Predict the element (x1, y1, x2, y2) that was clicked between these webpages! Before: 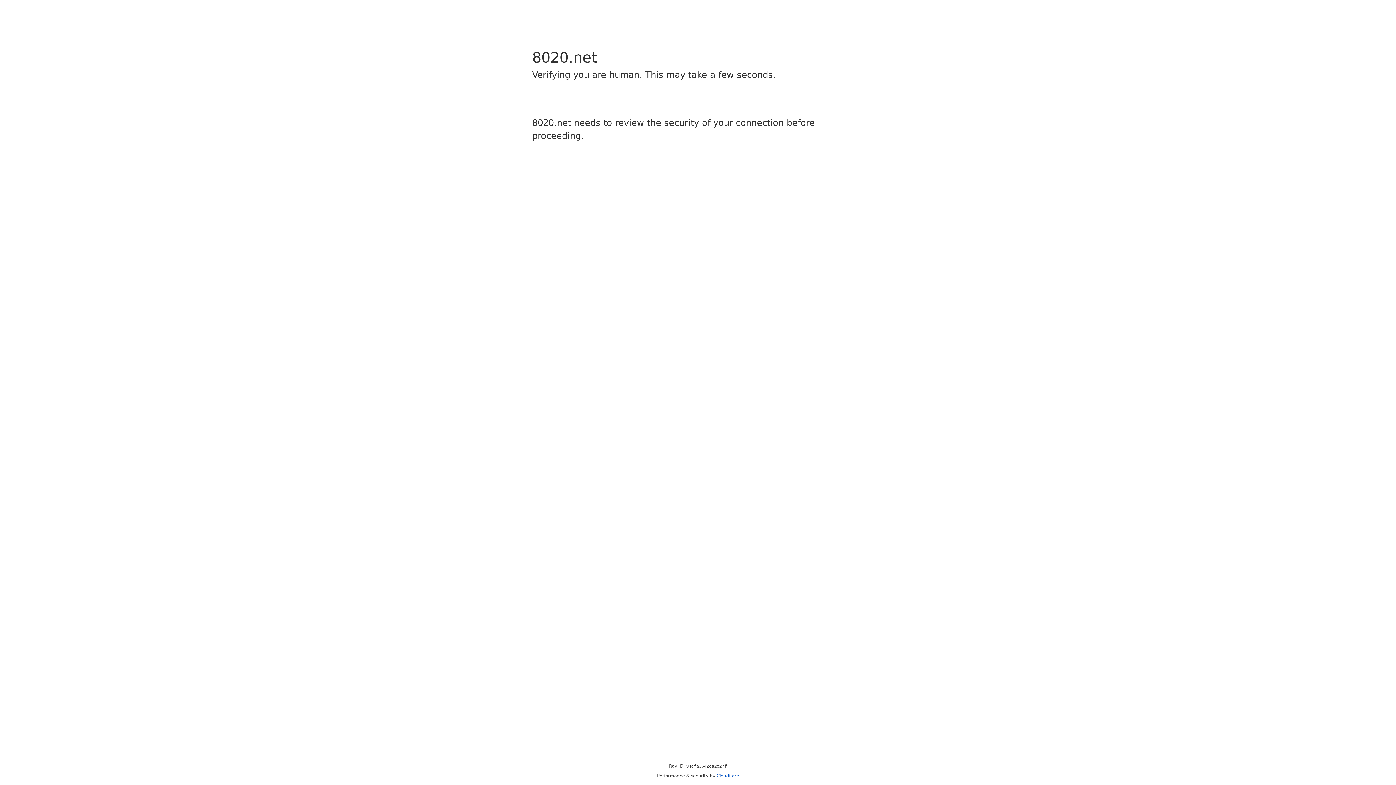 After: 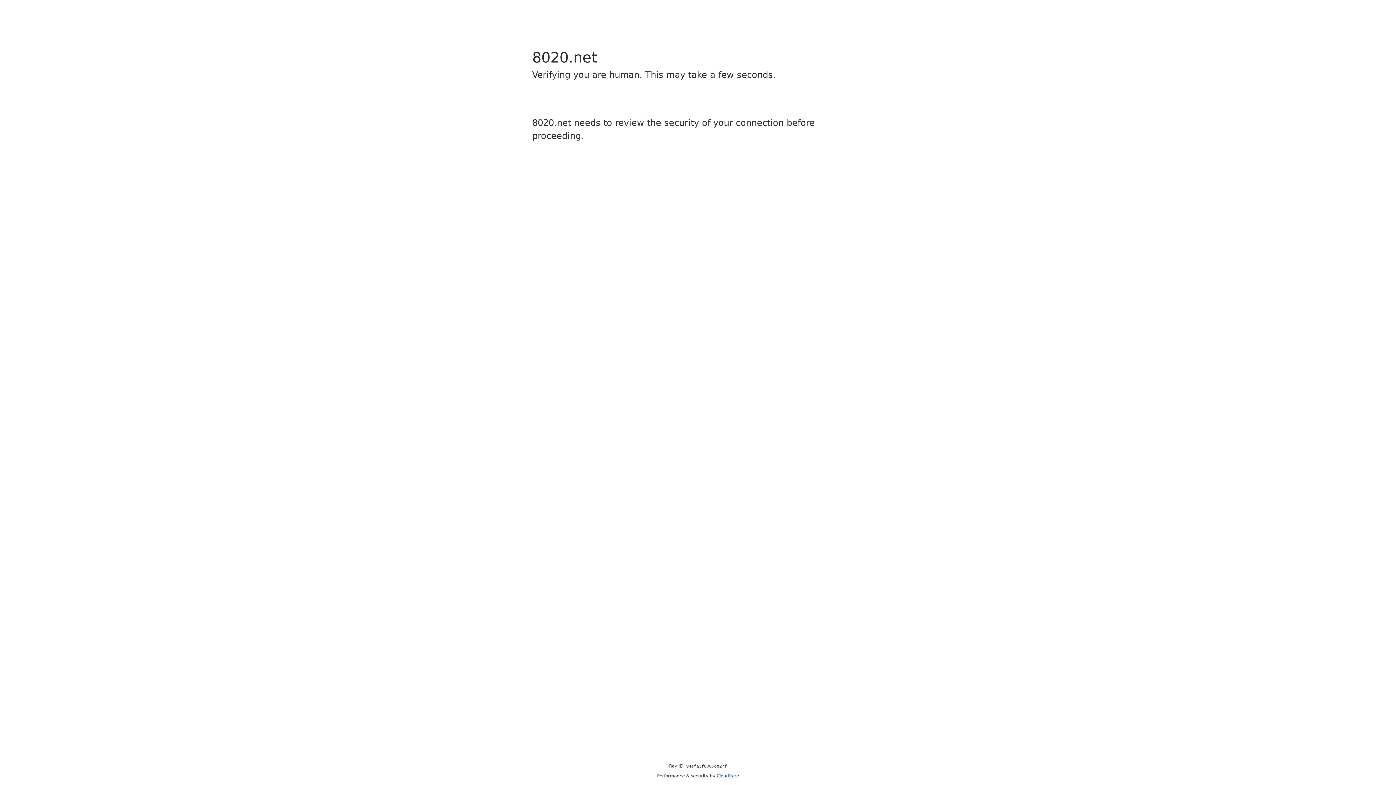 Action: bbox: (716, 773, 739, 778) label: Cloudflare